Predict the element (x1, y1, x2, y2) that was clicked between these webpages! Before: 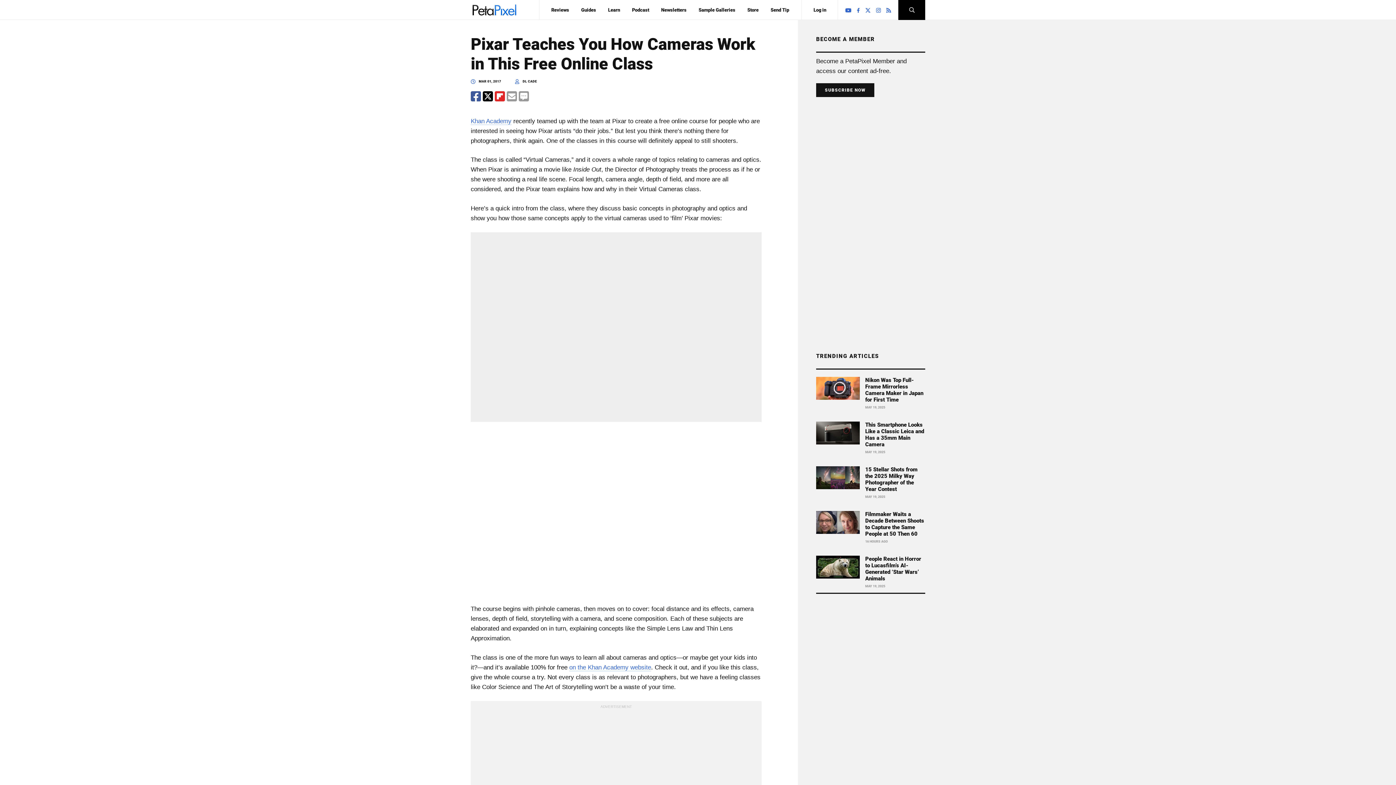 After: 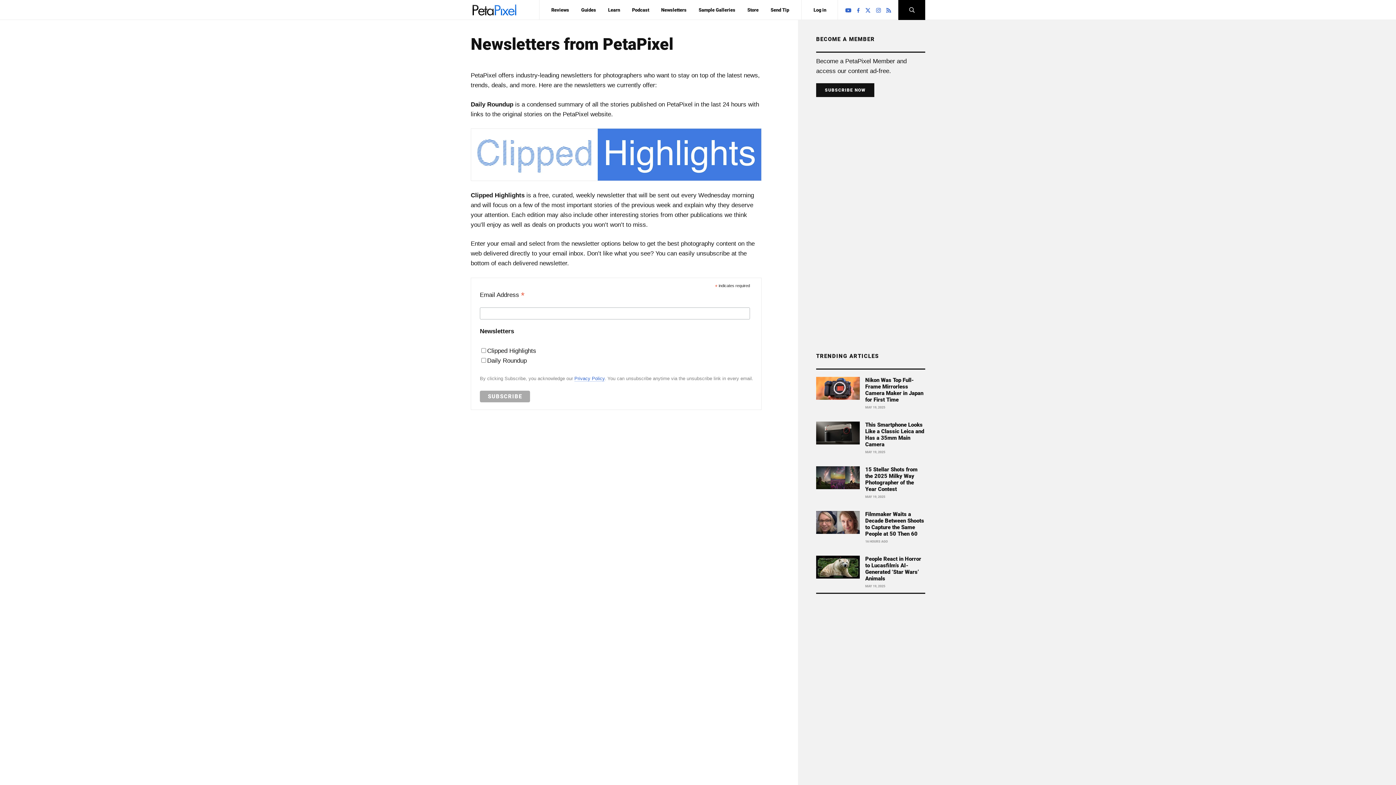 Action: label: Newsletters bbox: (661, 7, 686, 12)